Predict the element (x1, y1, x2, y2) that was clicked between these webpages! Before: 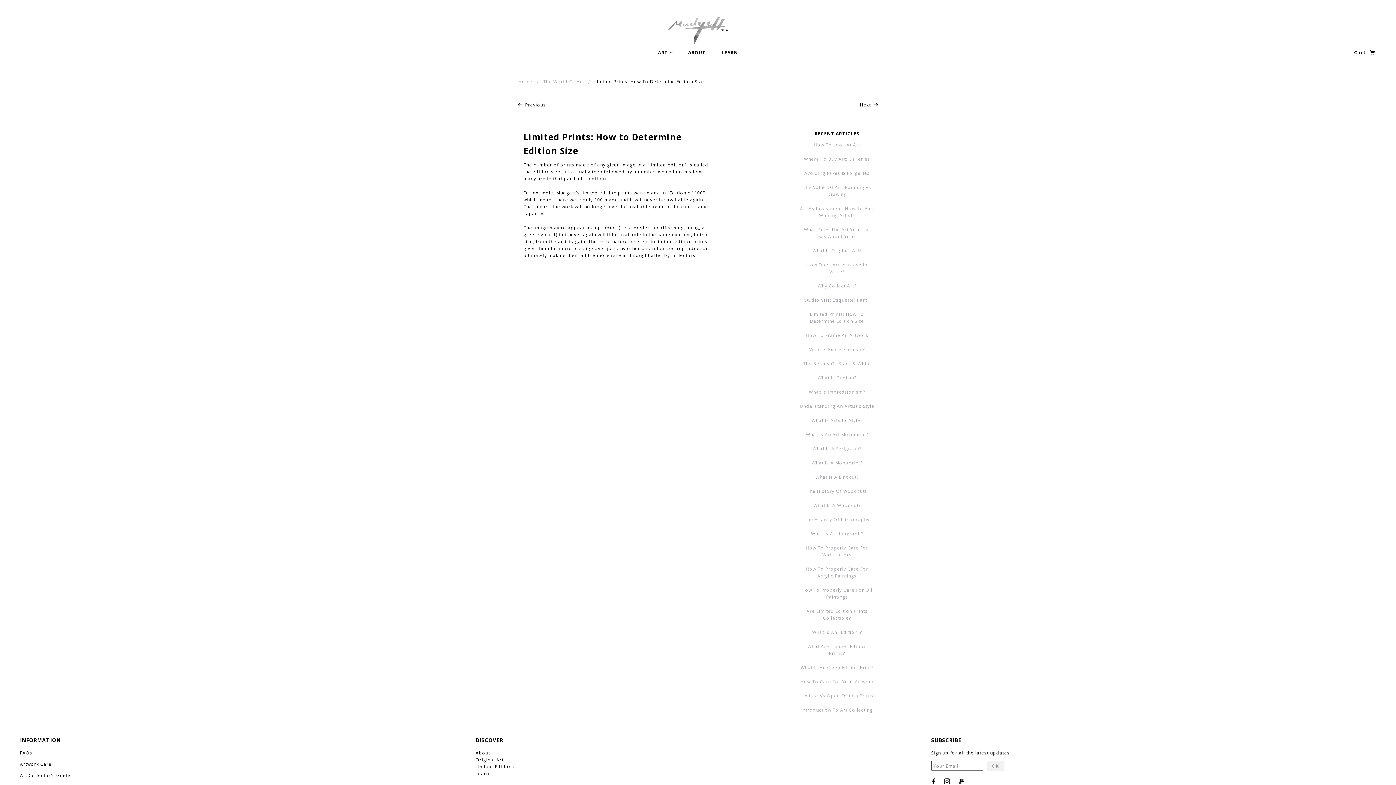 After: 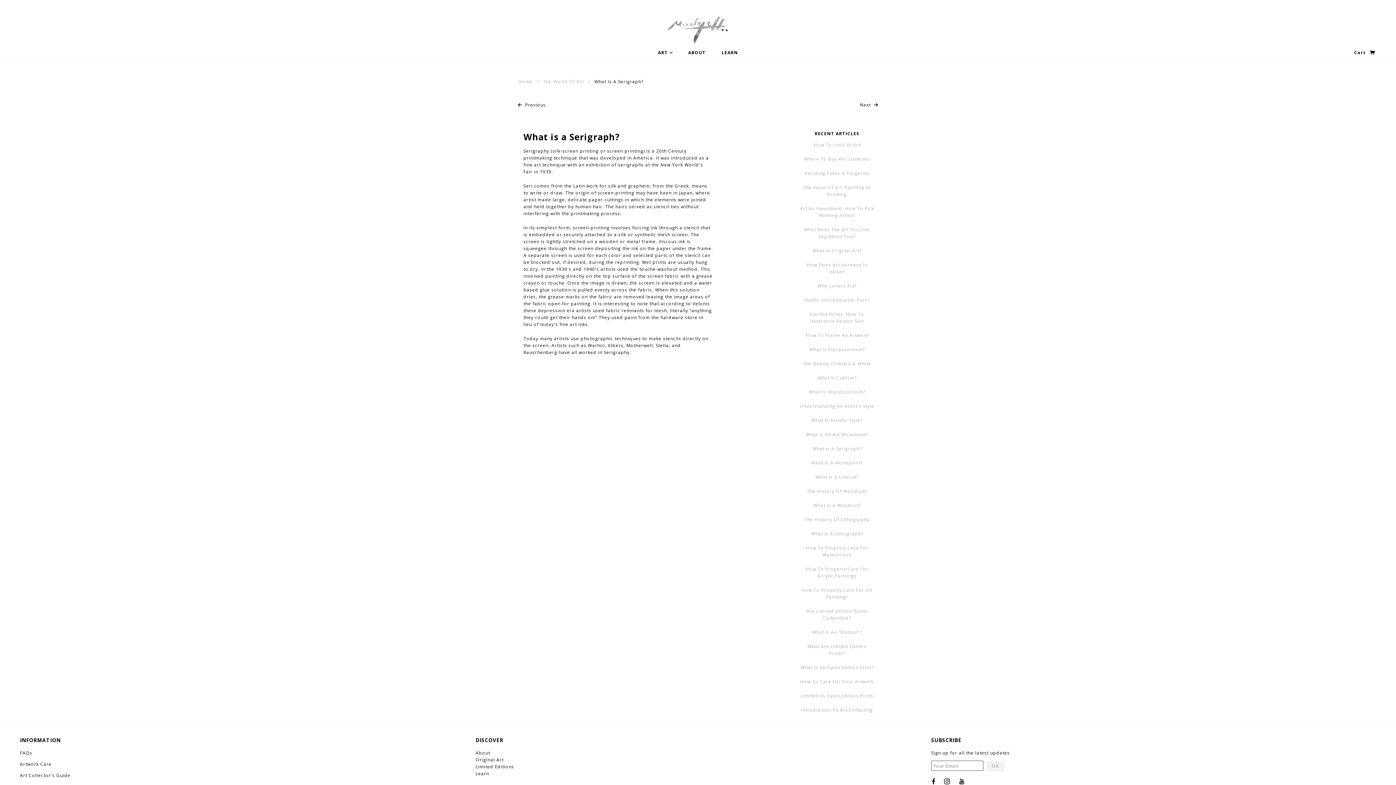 Action: bbox: (812, 445, 861, 452) label: What Is A Serigraph?